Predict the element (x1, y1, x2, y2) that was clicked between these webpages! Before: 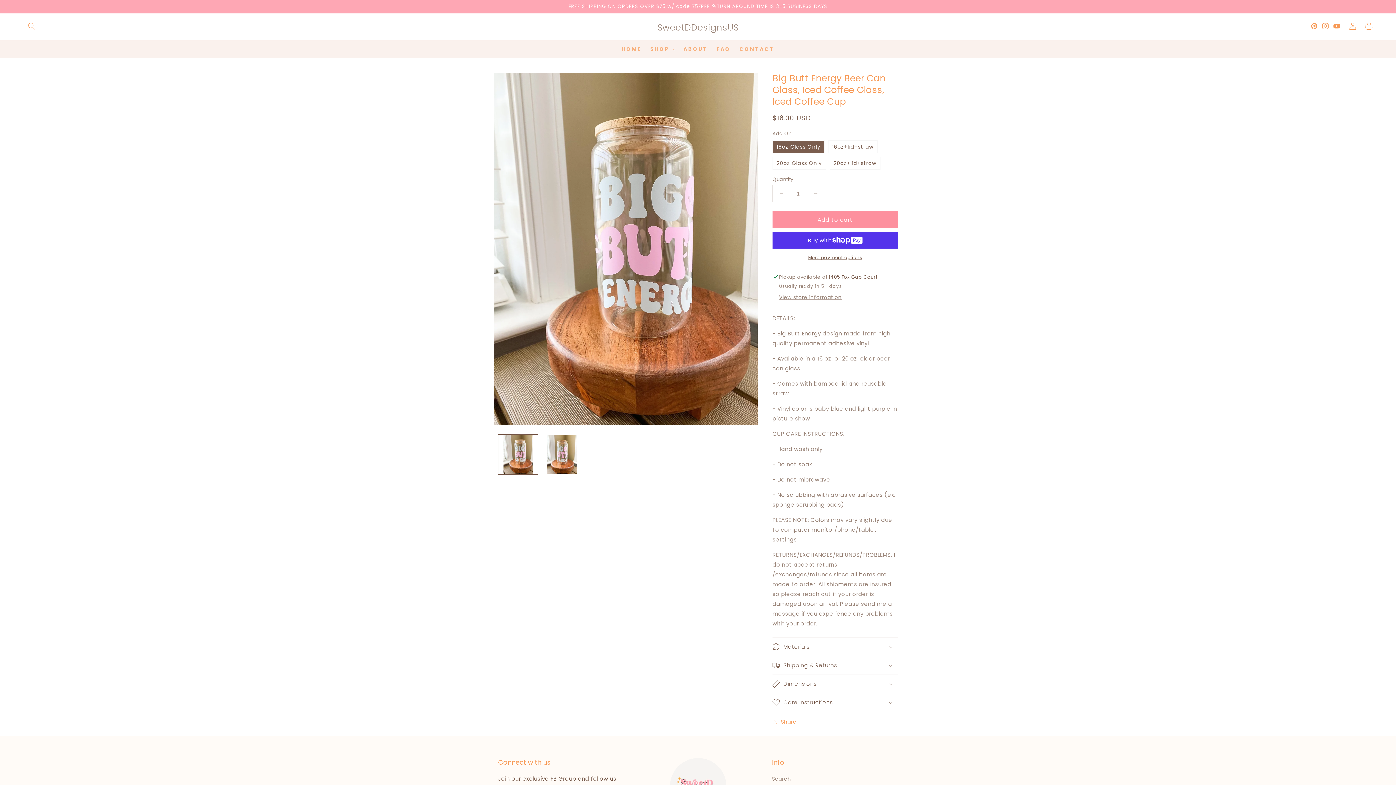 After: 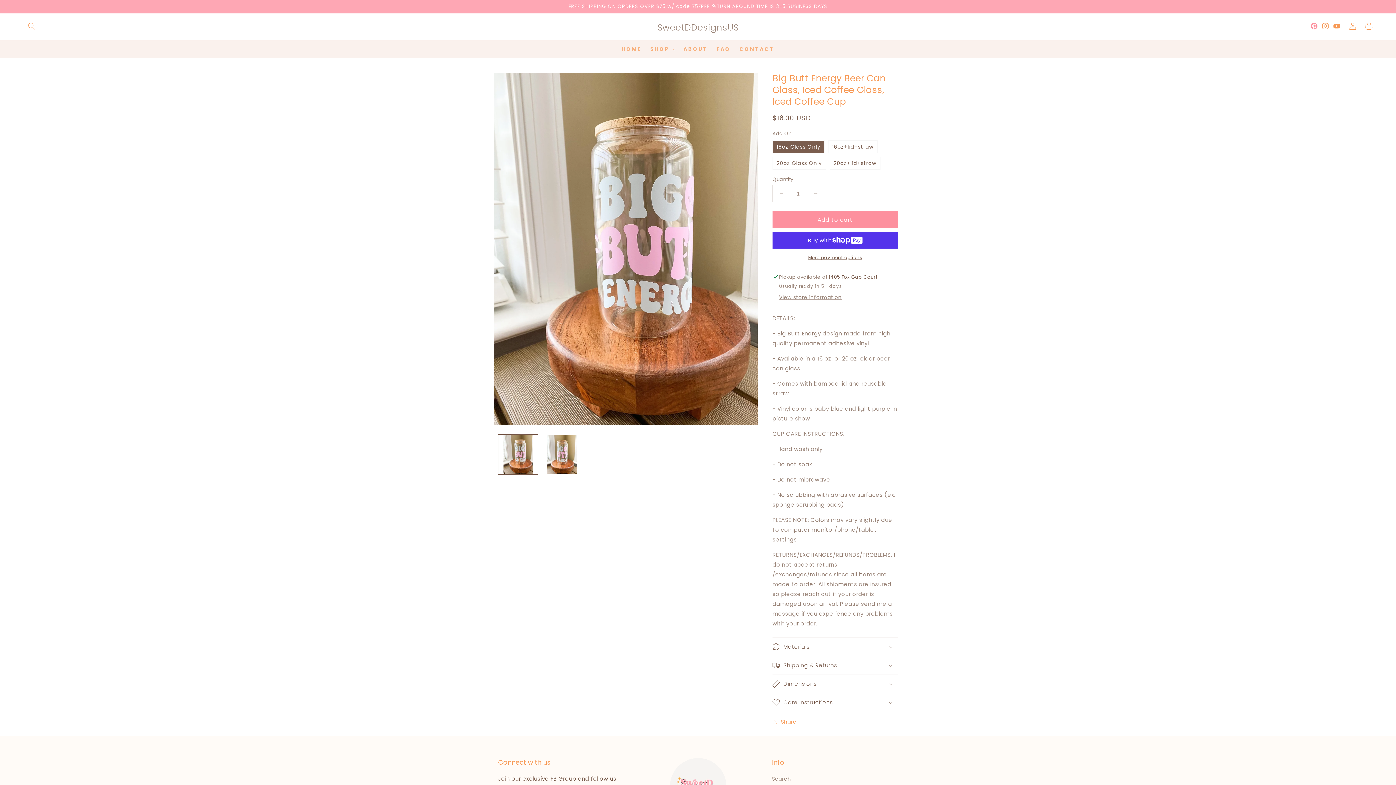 Action: label: Pinterest bbox: (1311, 18, 1322, 34)